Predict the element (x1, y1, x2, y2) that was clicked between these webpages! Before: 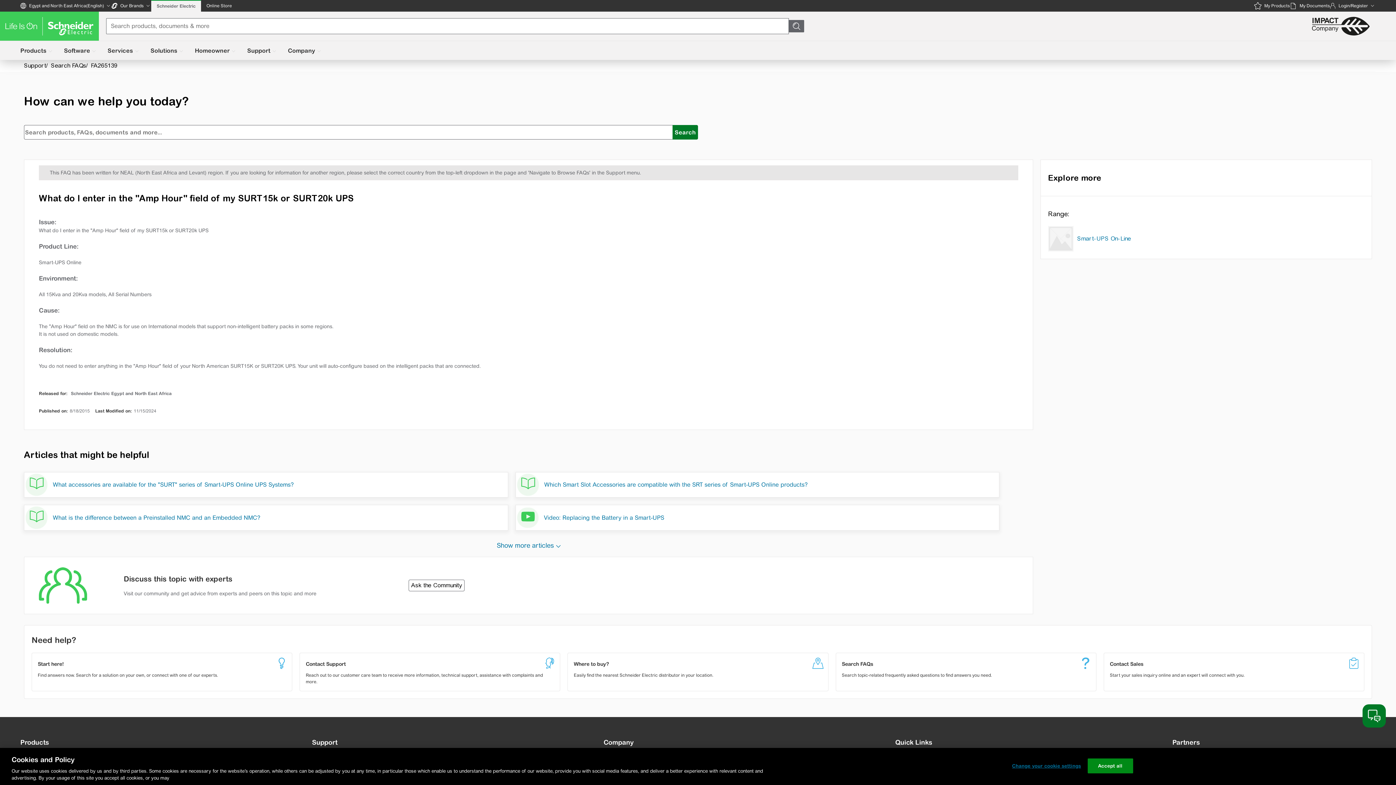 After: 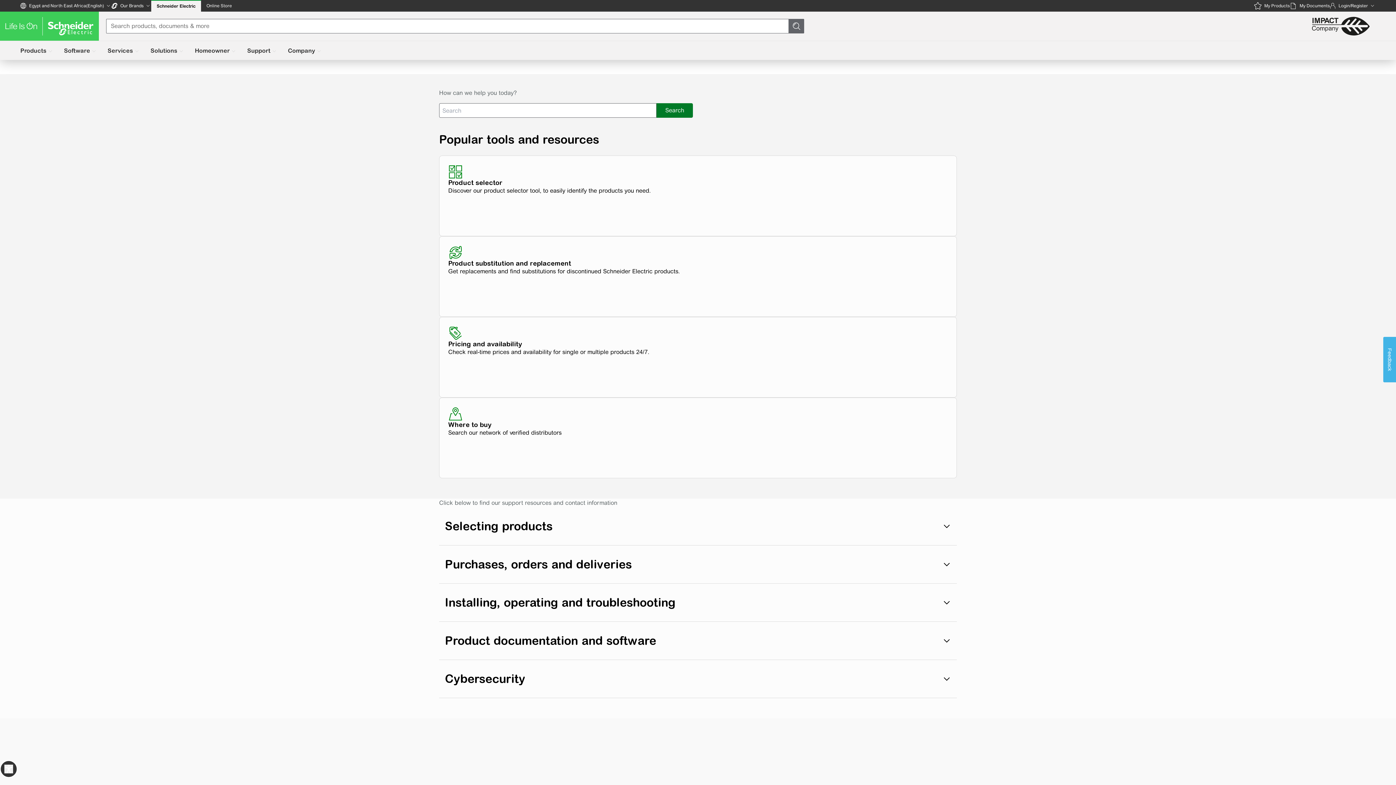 Action: bbox: (300, 653, 560, 691) label: Contact Support

Reach out to our customer care team to receive more information, technical support, assistance with complaints and more.